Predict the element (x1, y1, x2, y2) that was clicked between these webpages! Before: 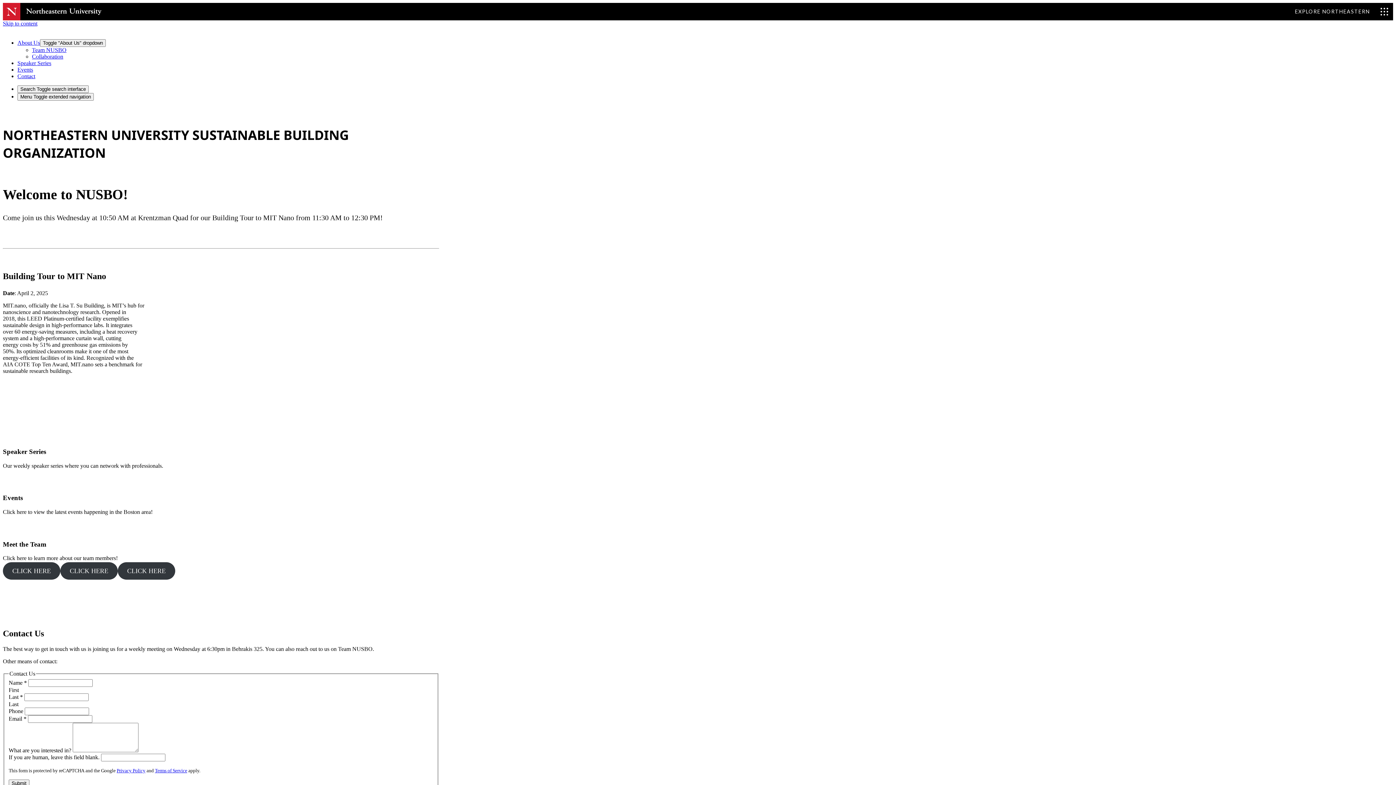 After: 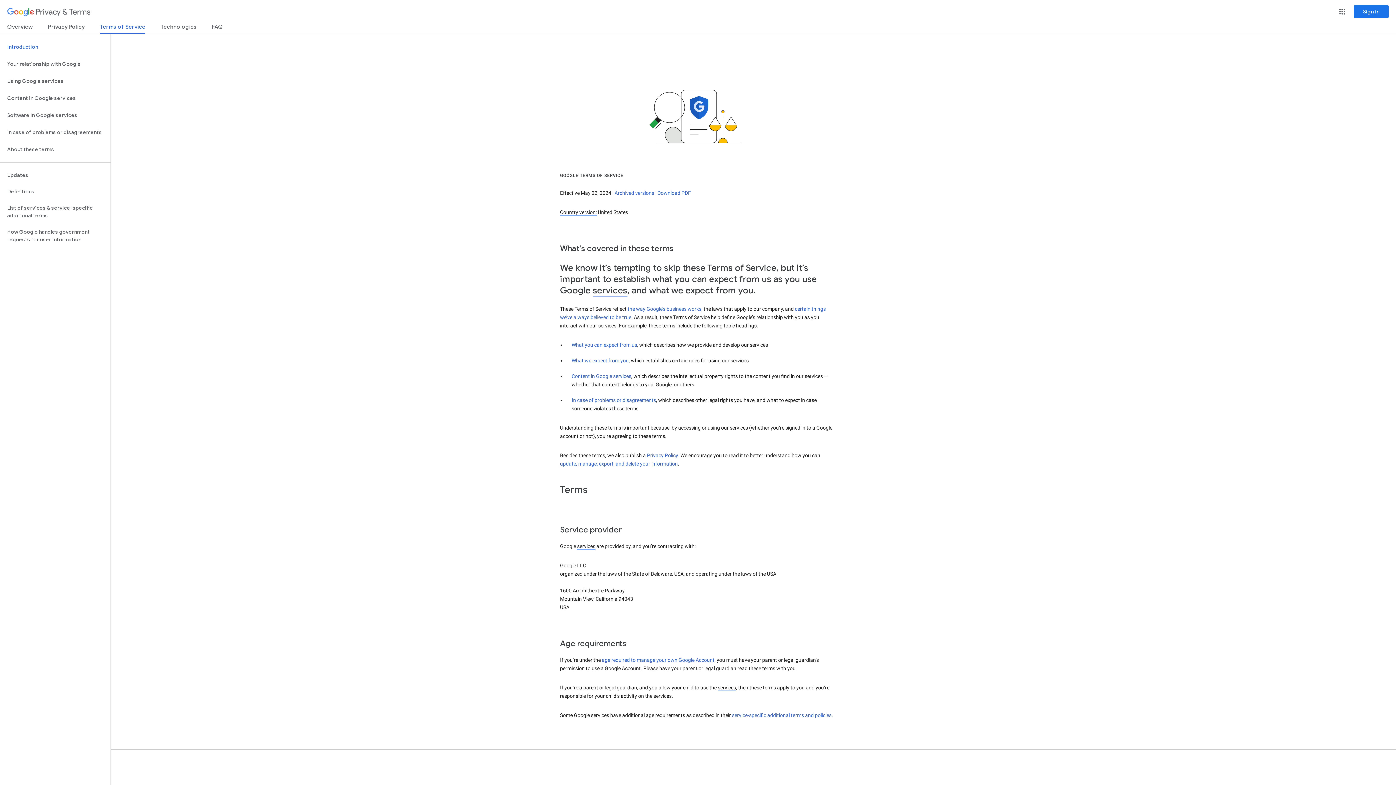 Action: bbox: (154, 768, 187, 773) label: Terms of Service